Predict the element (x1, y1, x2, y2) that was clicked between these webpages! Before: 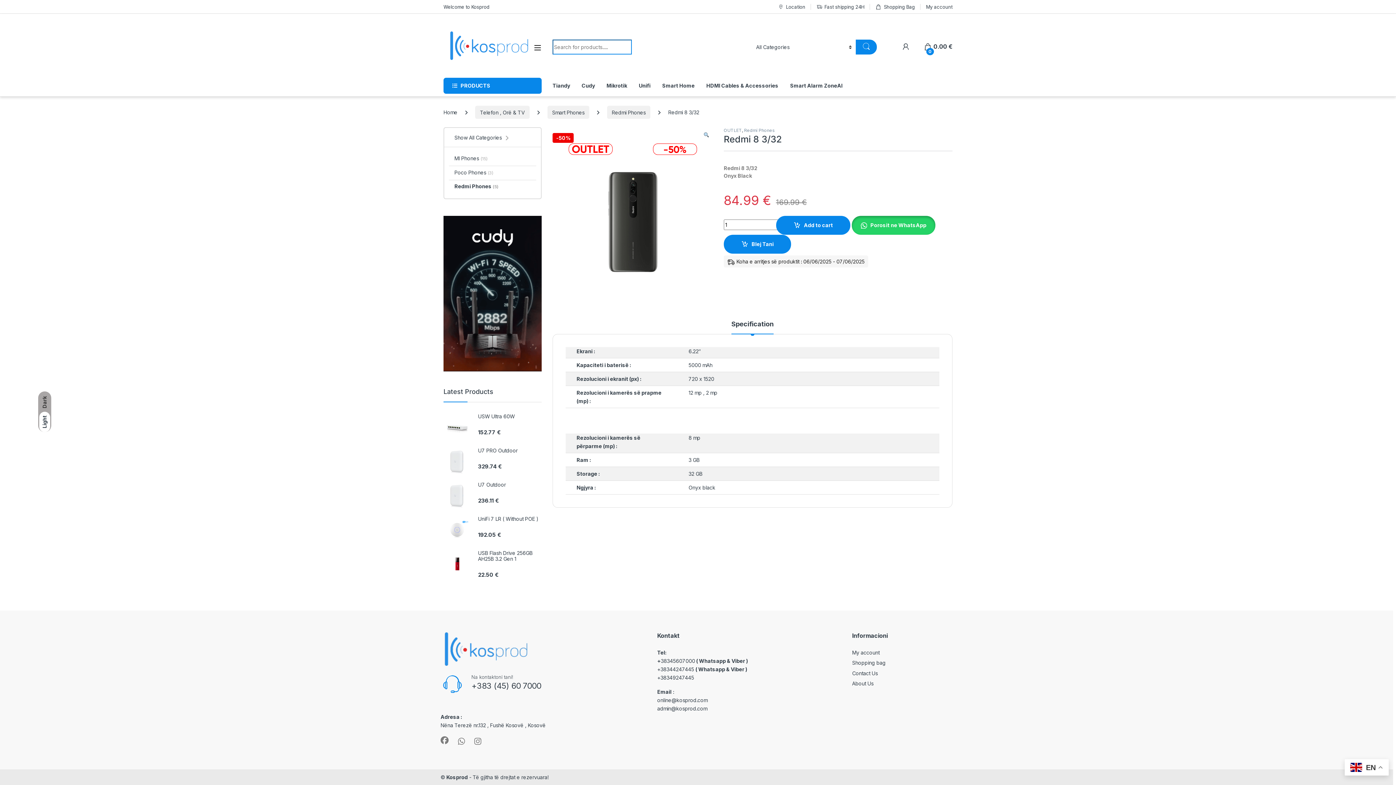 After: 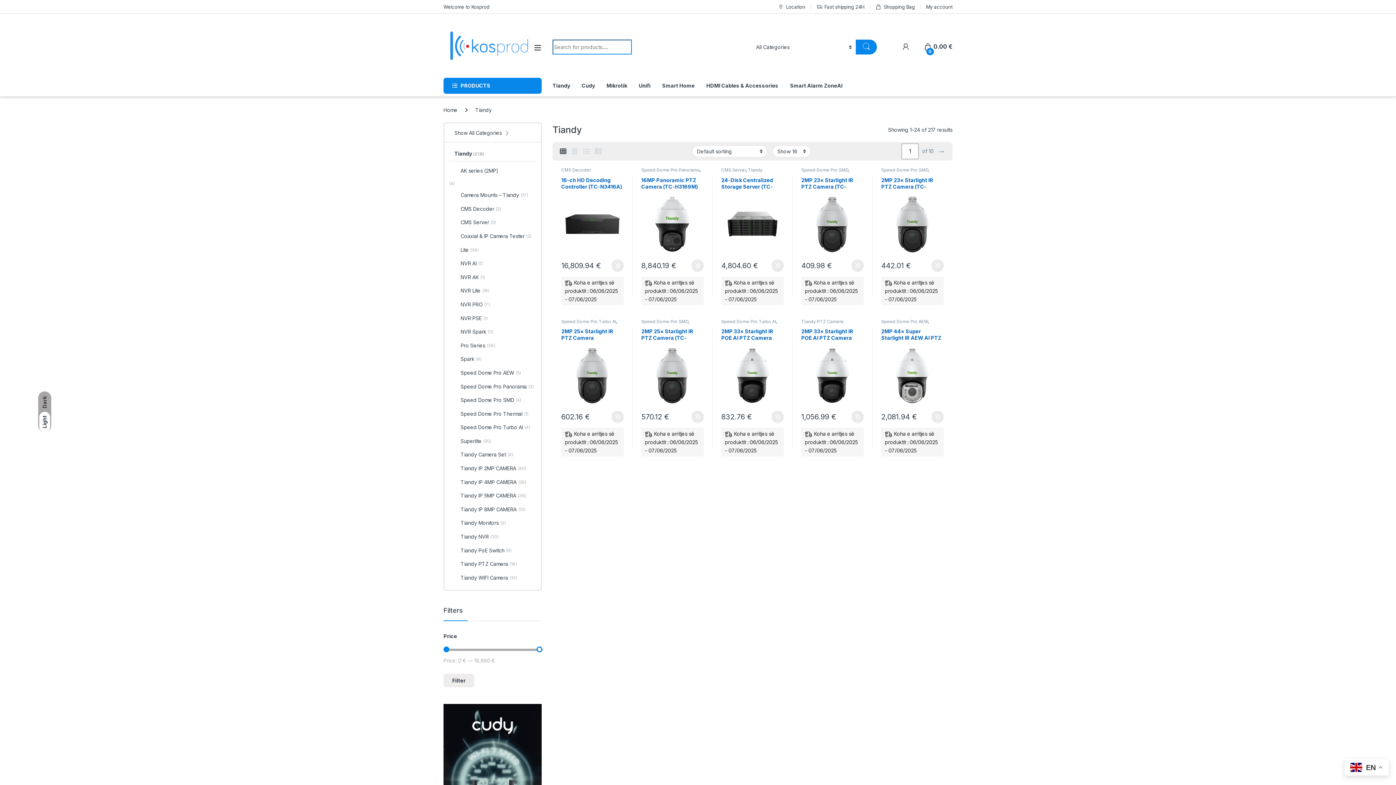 Action: bbox: (552, 77, 570, 93) label: Tiandy